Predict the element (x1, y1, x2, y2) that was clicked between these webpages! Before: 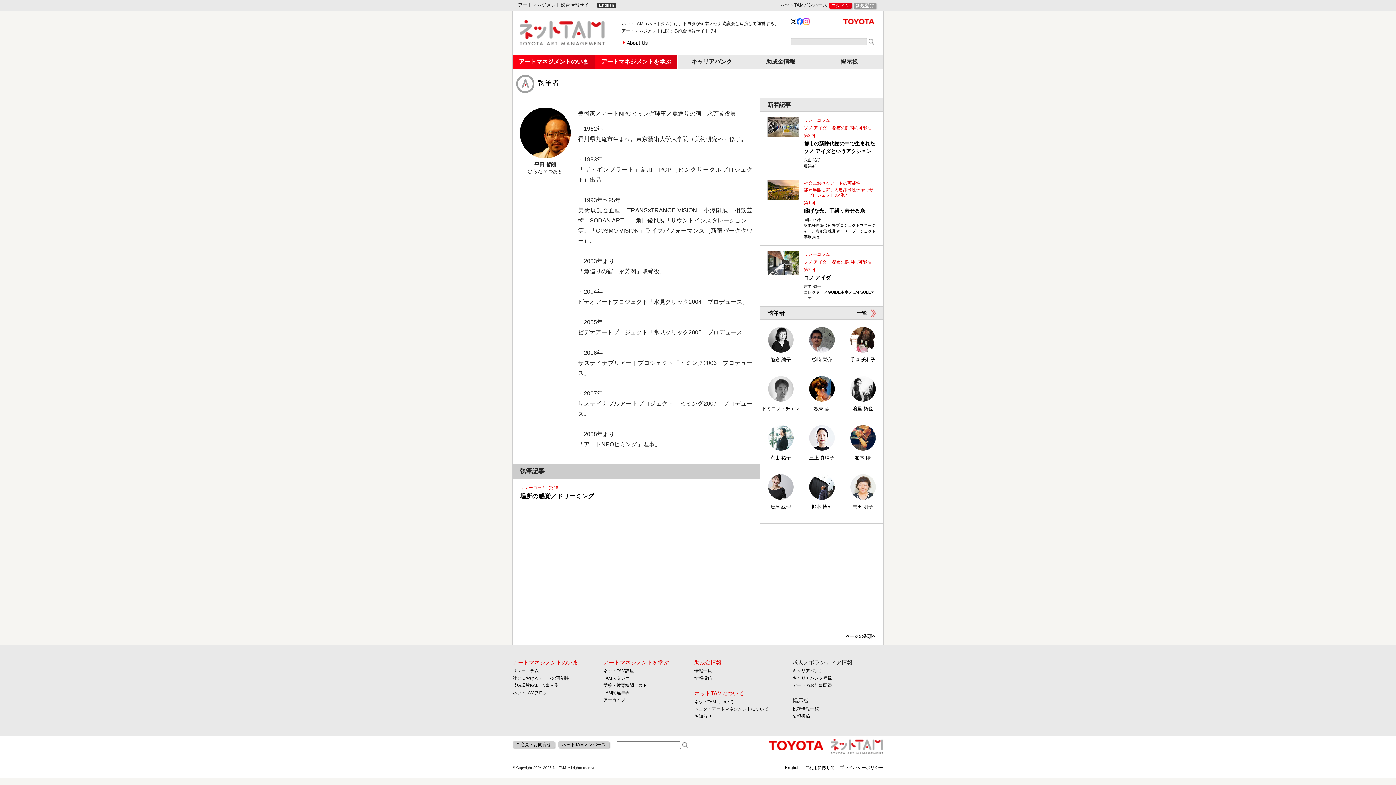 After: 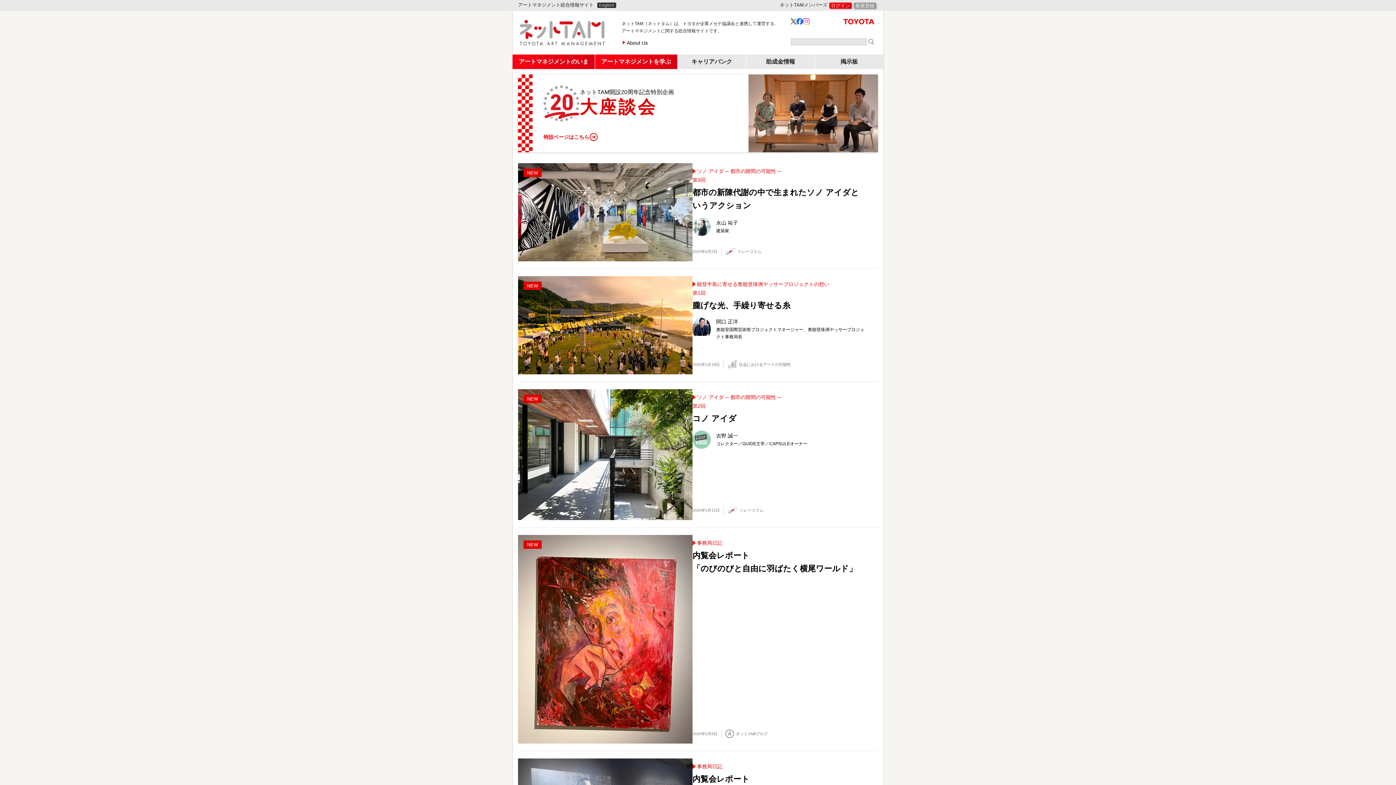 Action: bbox: (520, 20, 605, 45)